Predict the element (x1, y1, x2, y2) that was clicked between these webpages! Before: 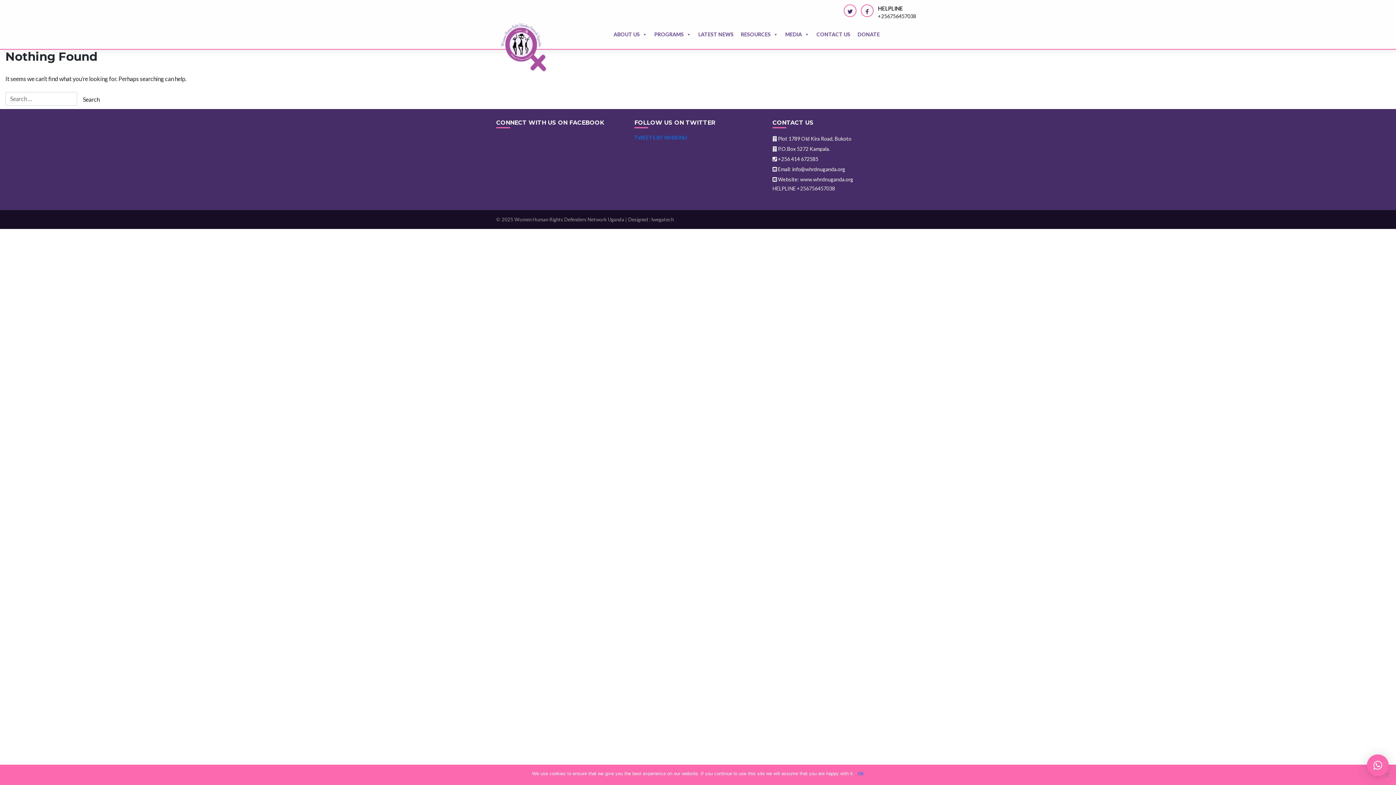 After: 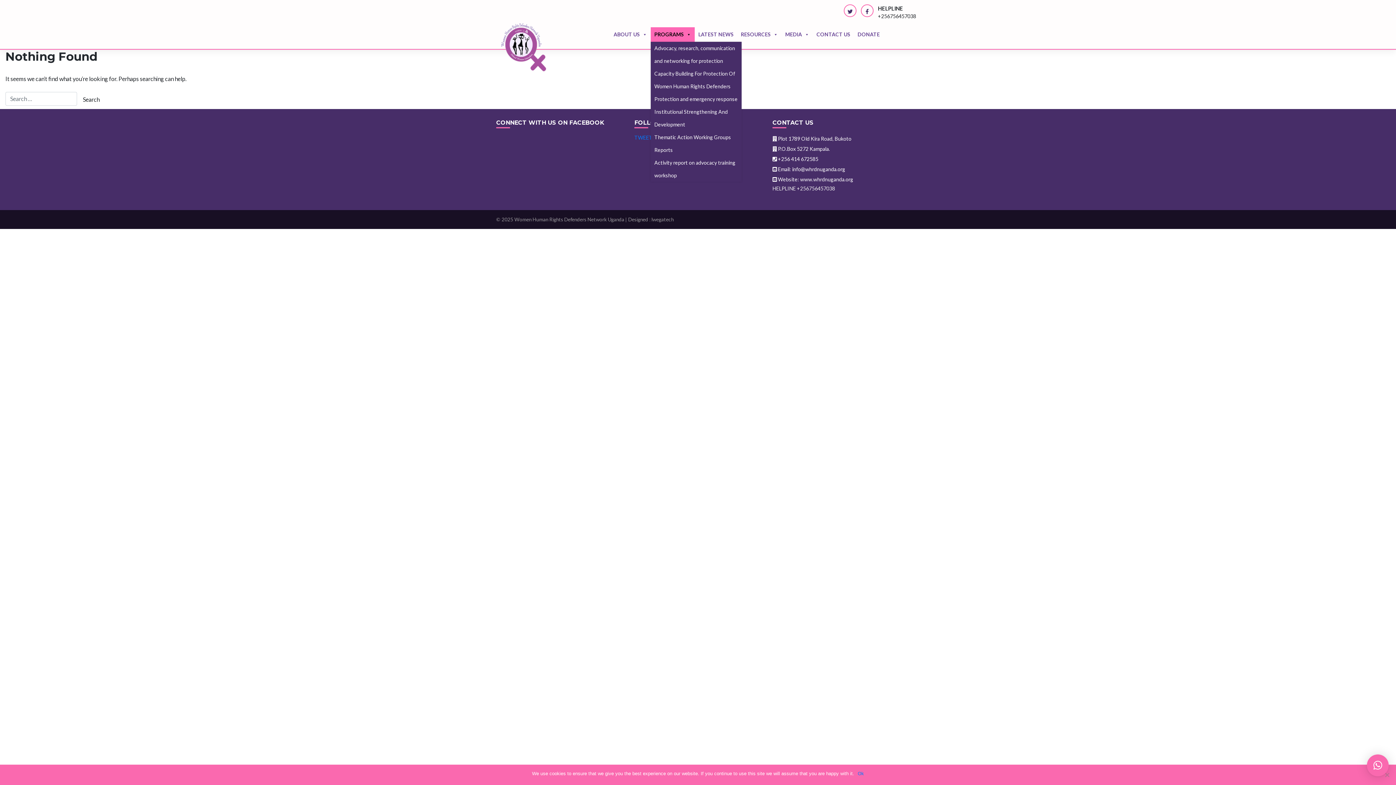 Action: label: PROGRAMS bbox: (650, 27, 694, 41)